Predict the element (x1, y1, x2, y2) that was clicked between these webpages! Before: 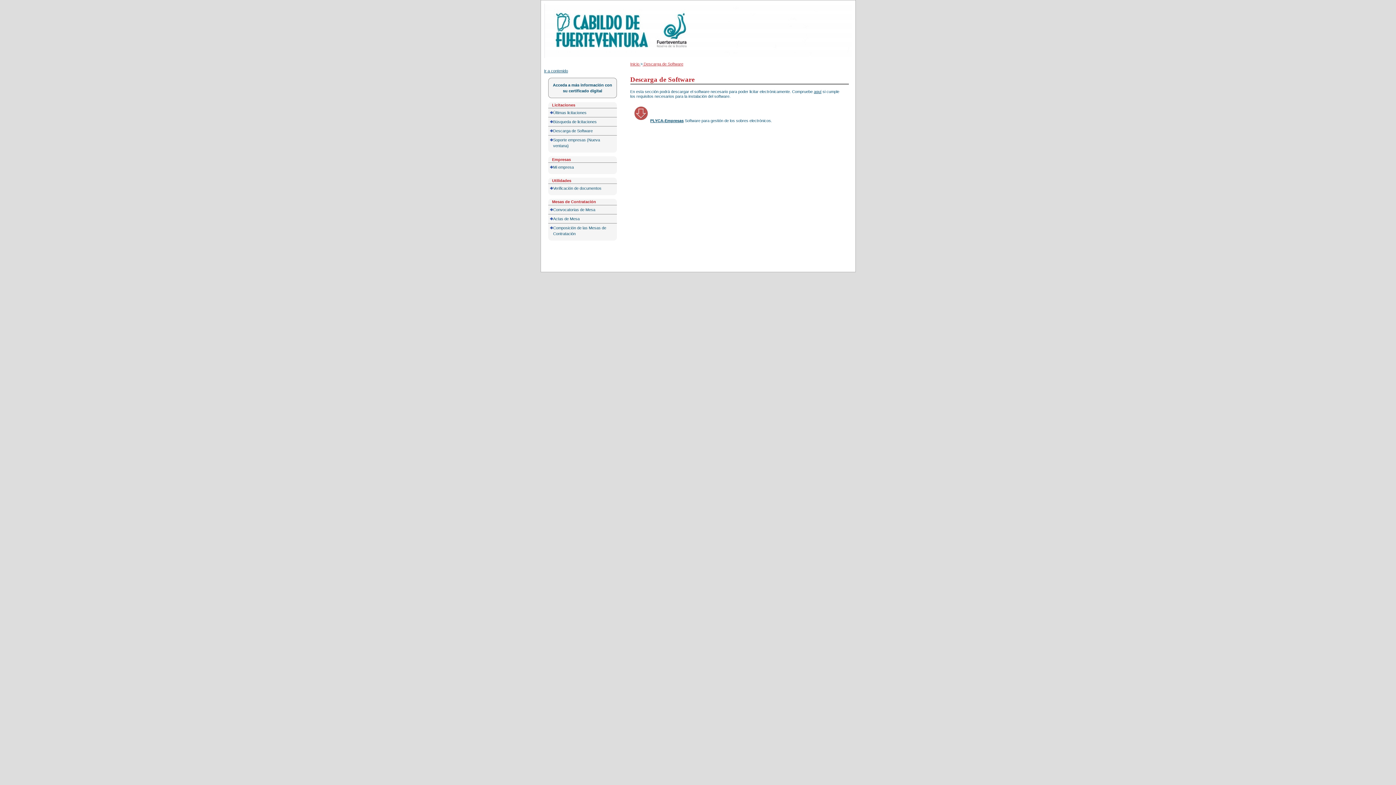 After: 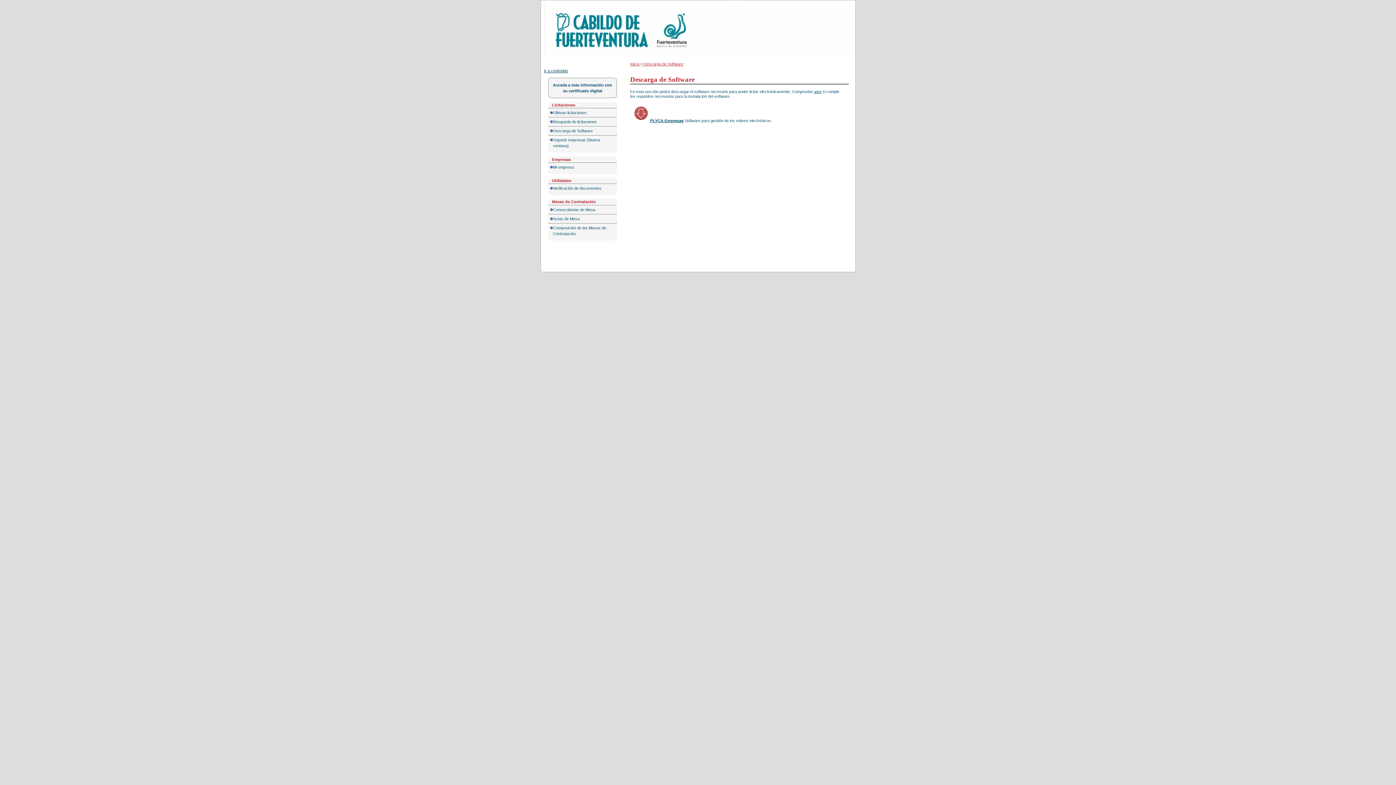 Action: label: Ir a contenido bbox: (544, 68, 568, 73)